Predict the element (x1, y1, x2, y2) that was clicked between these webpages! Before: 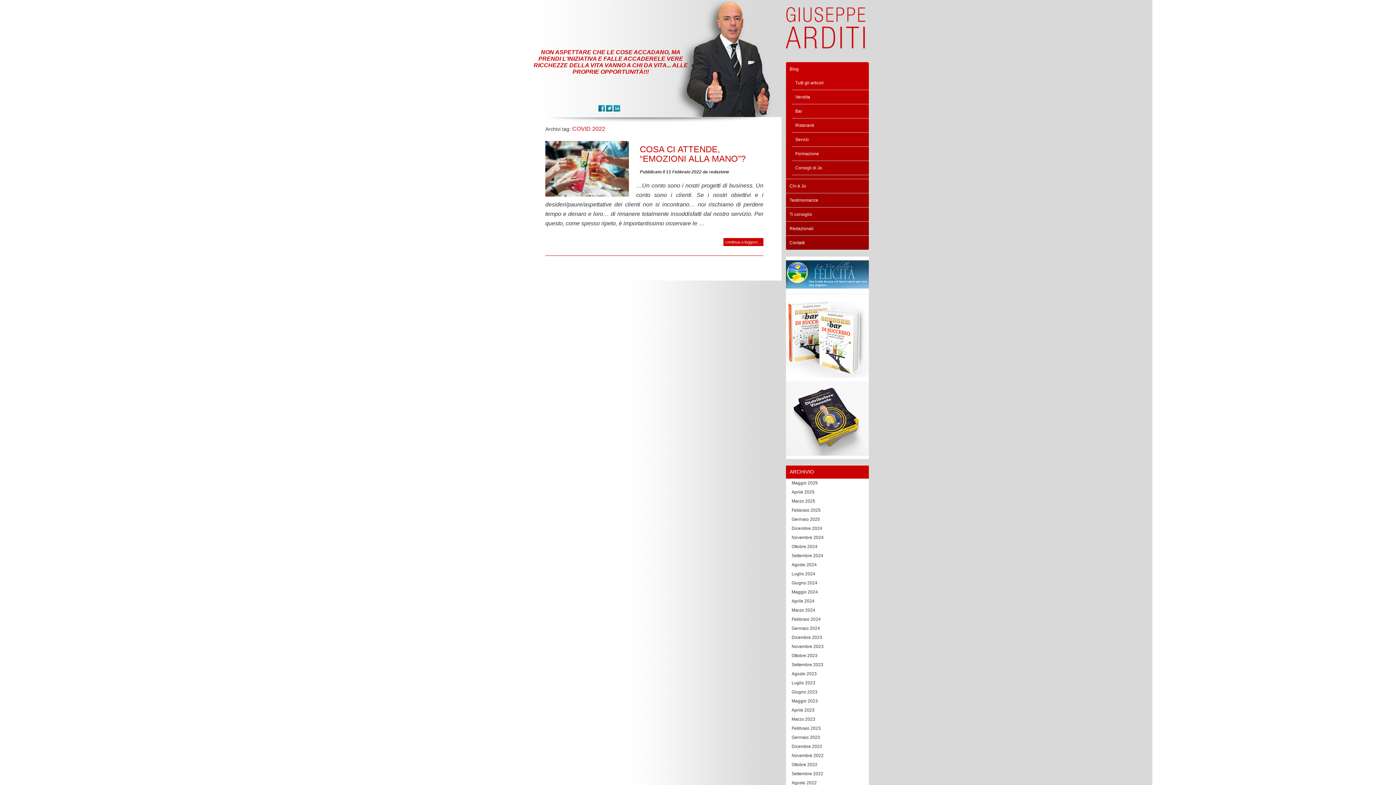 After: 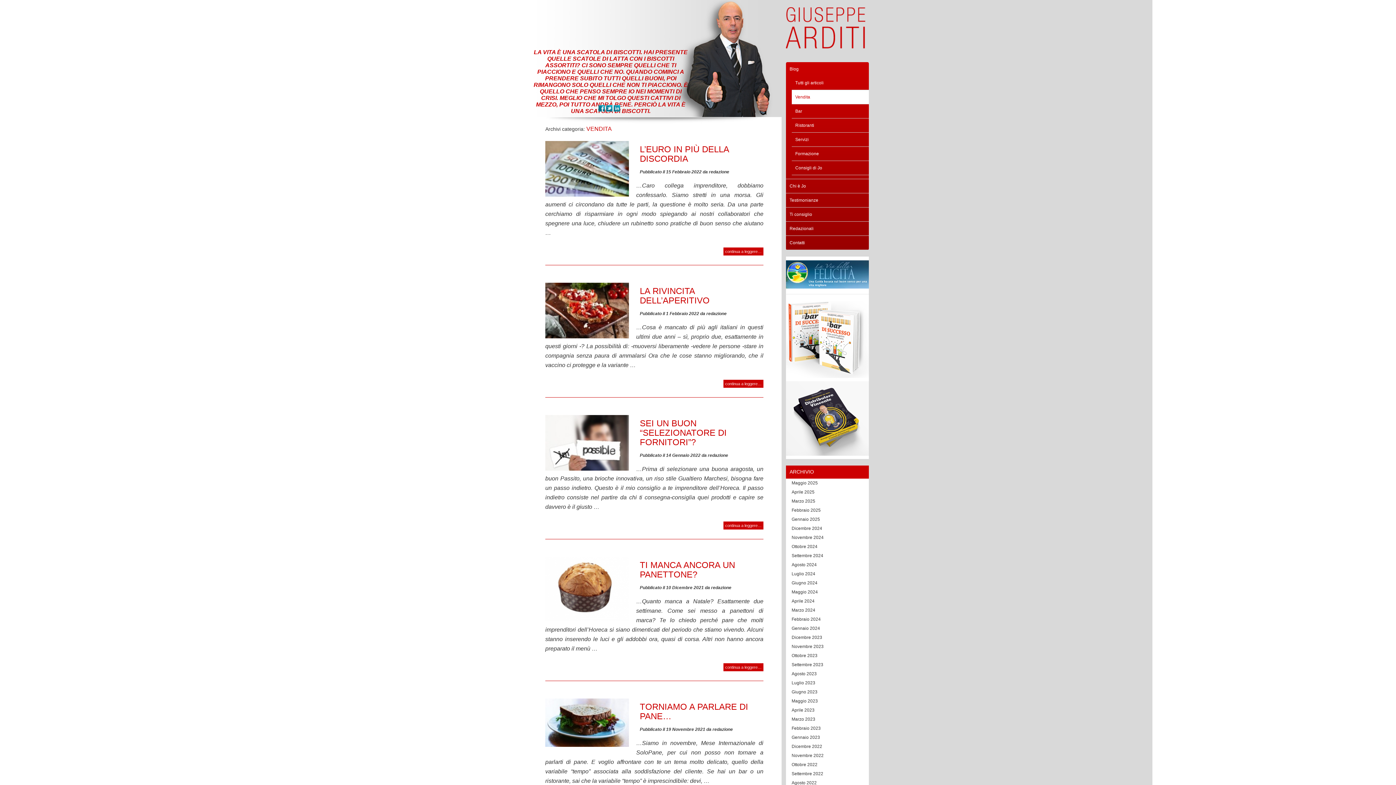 Action: bbox: (791, 90, 869, 104) label: Vendita